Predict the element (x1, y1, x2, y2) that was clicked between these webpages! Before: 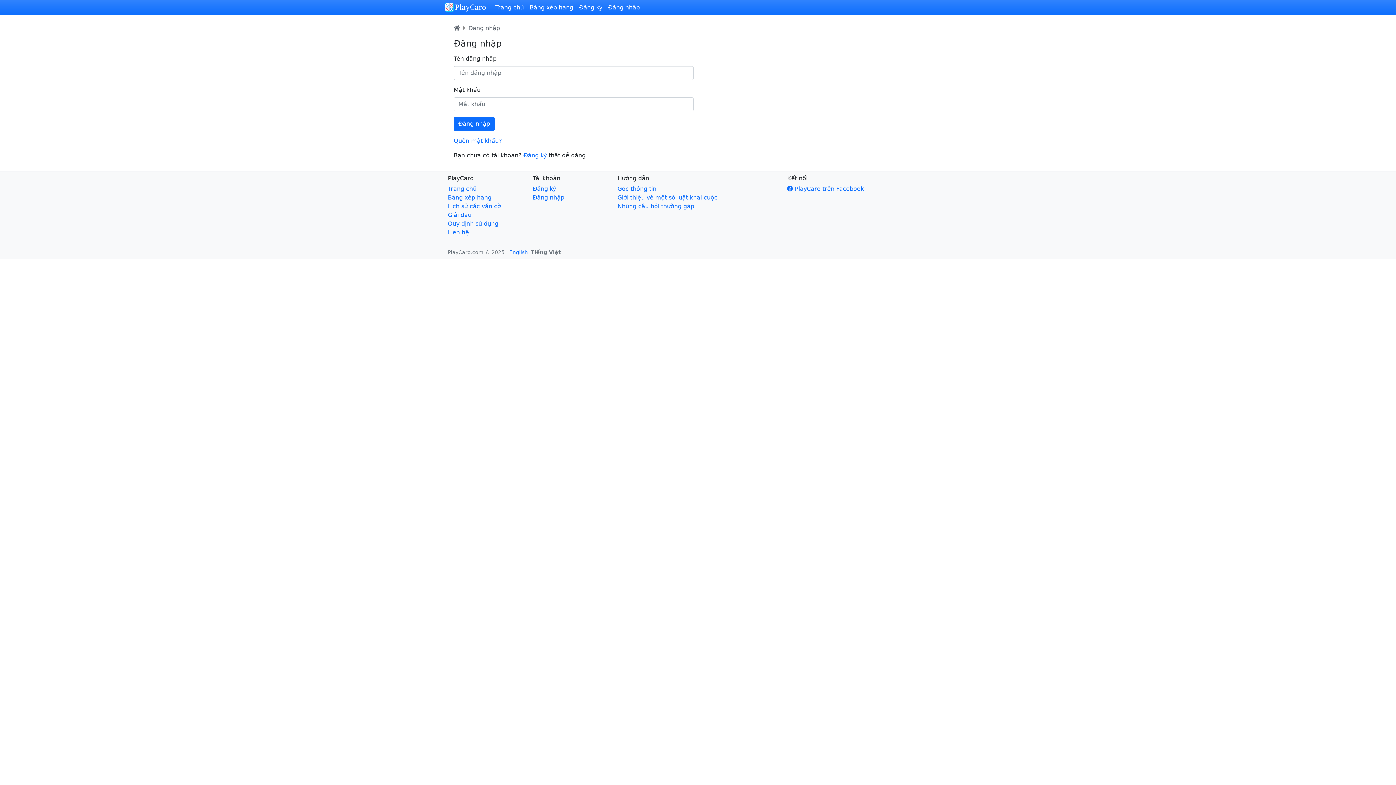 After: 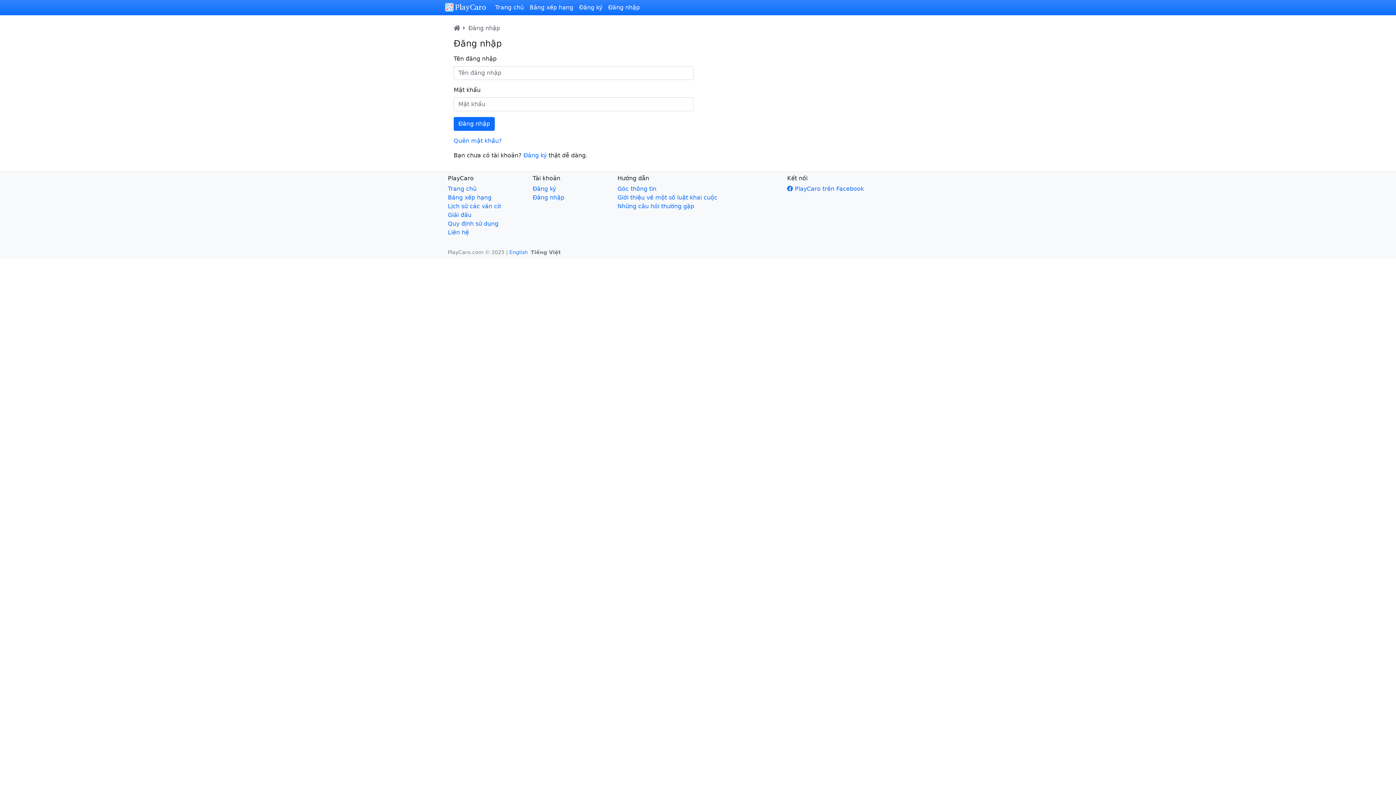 Action: bbox: (448, 211, 471, 218) label: Giải đấu